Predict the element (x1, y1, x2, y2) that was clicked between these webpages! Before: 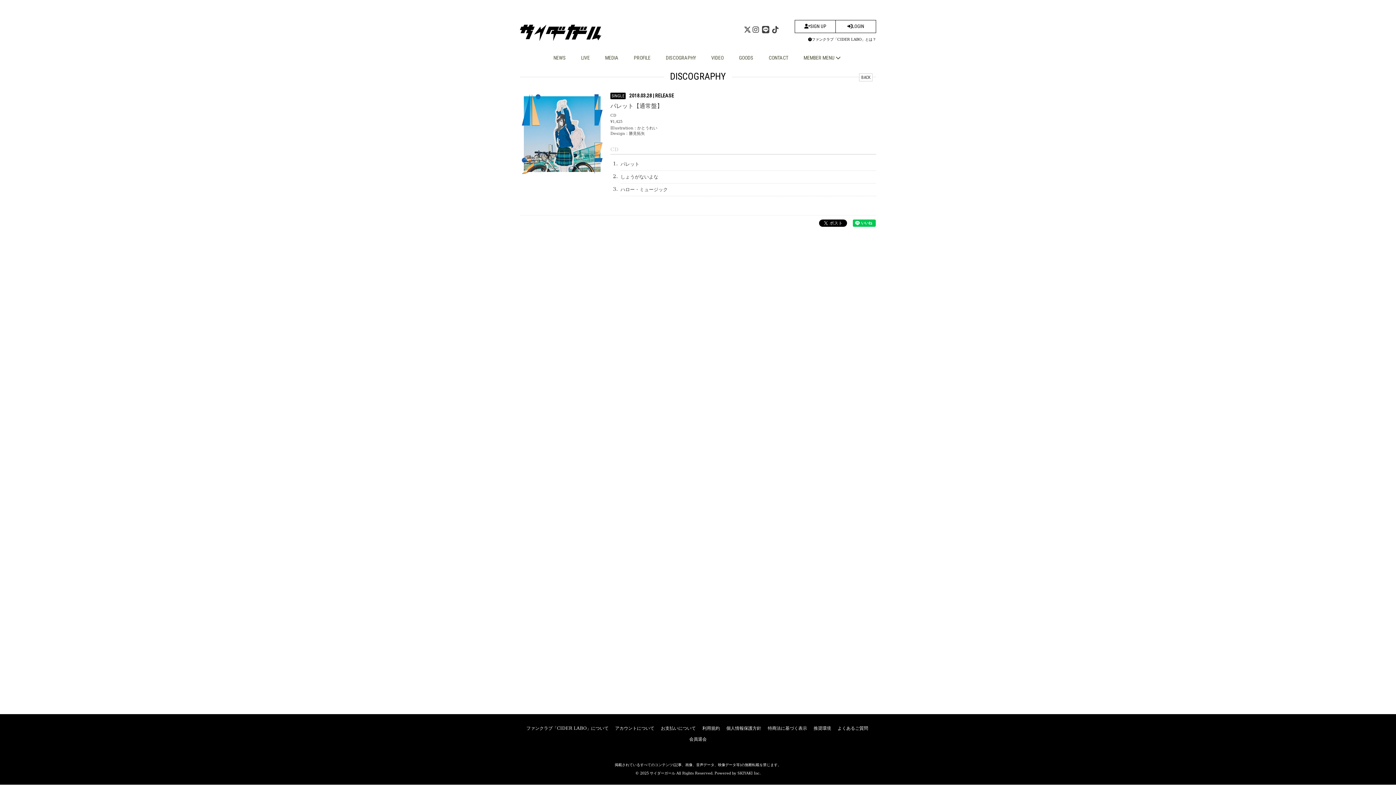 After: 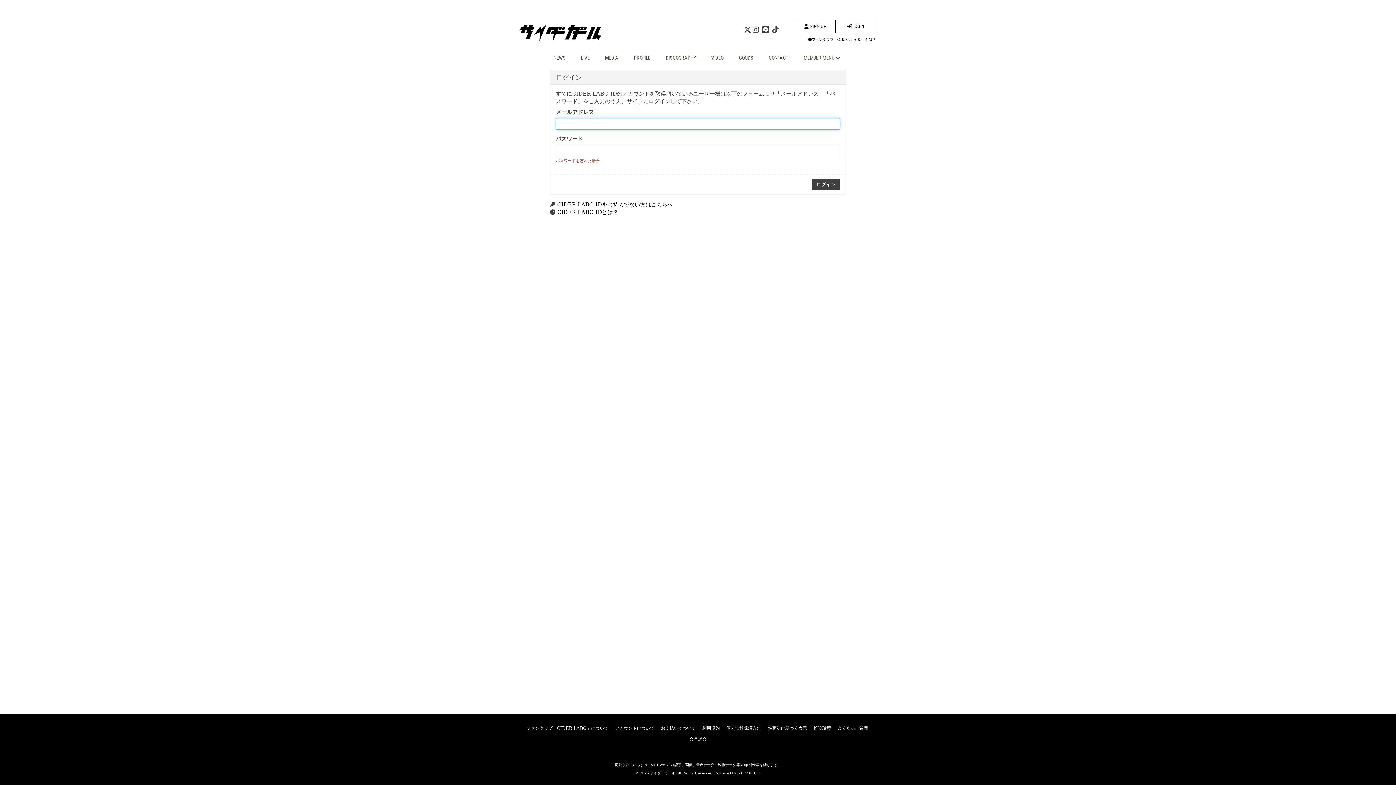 Action: bbox: (836, 20, 875, 32) label: LOGIN